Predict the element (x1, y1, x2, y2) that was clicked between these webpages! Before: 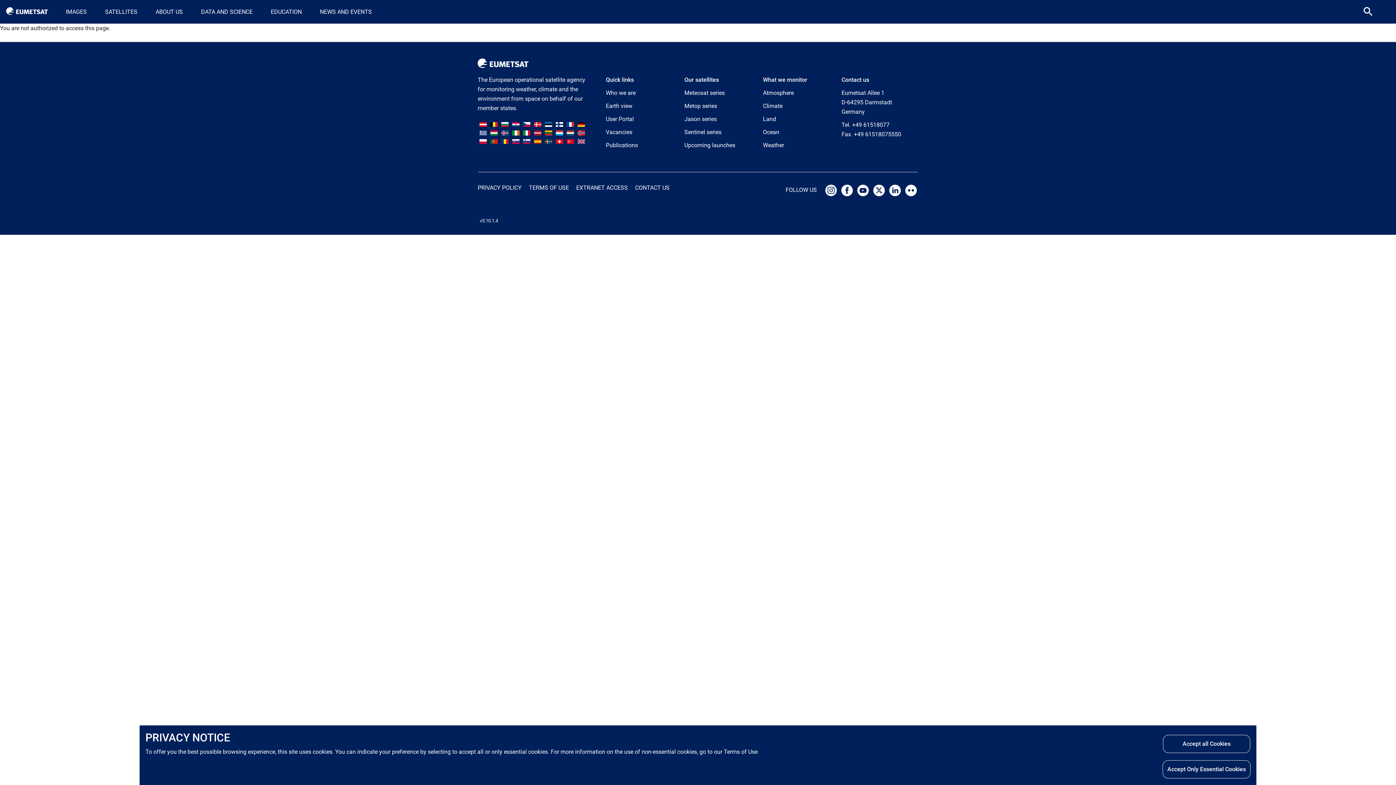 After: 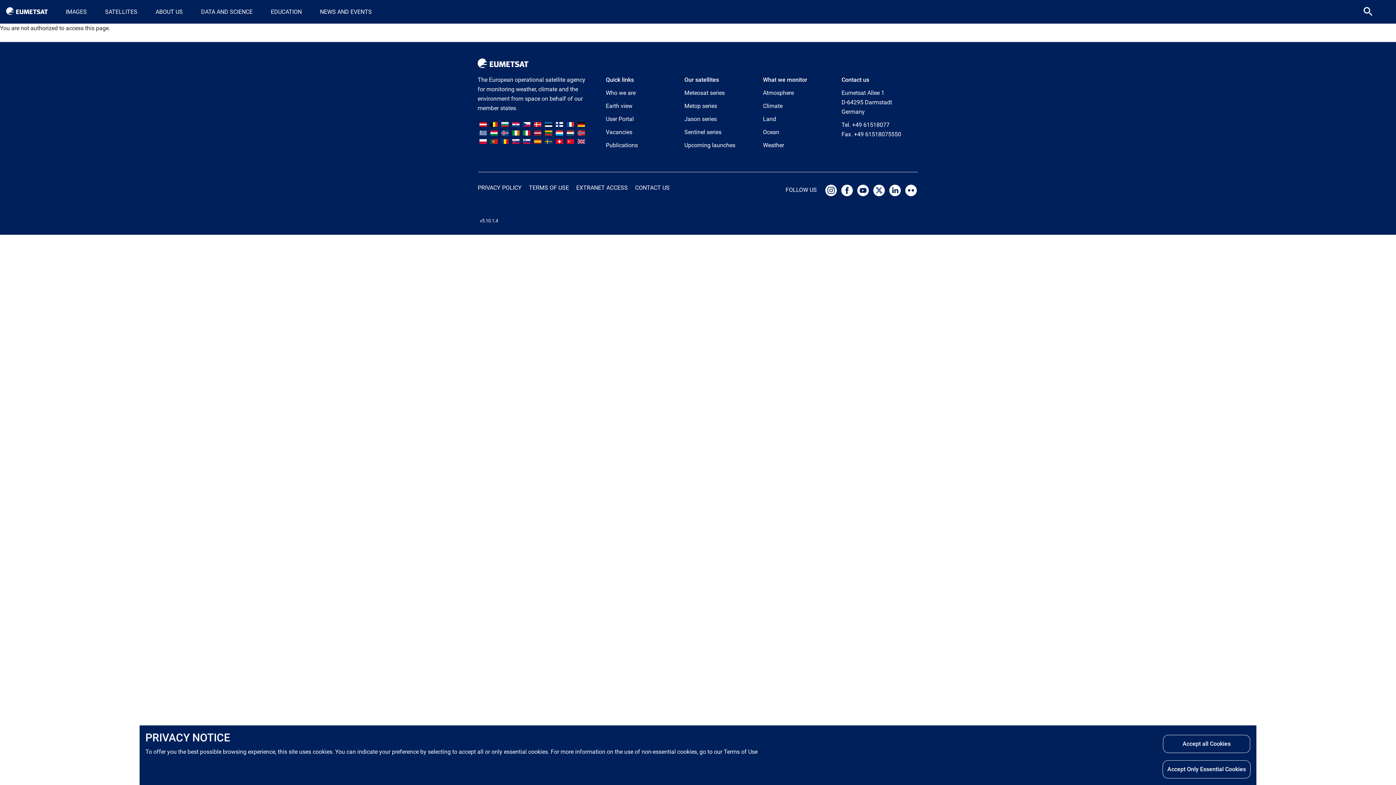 Action: bbox: (545, 129, 552, 136)